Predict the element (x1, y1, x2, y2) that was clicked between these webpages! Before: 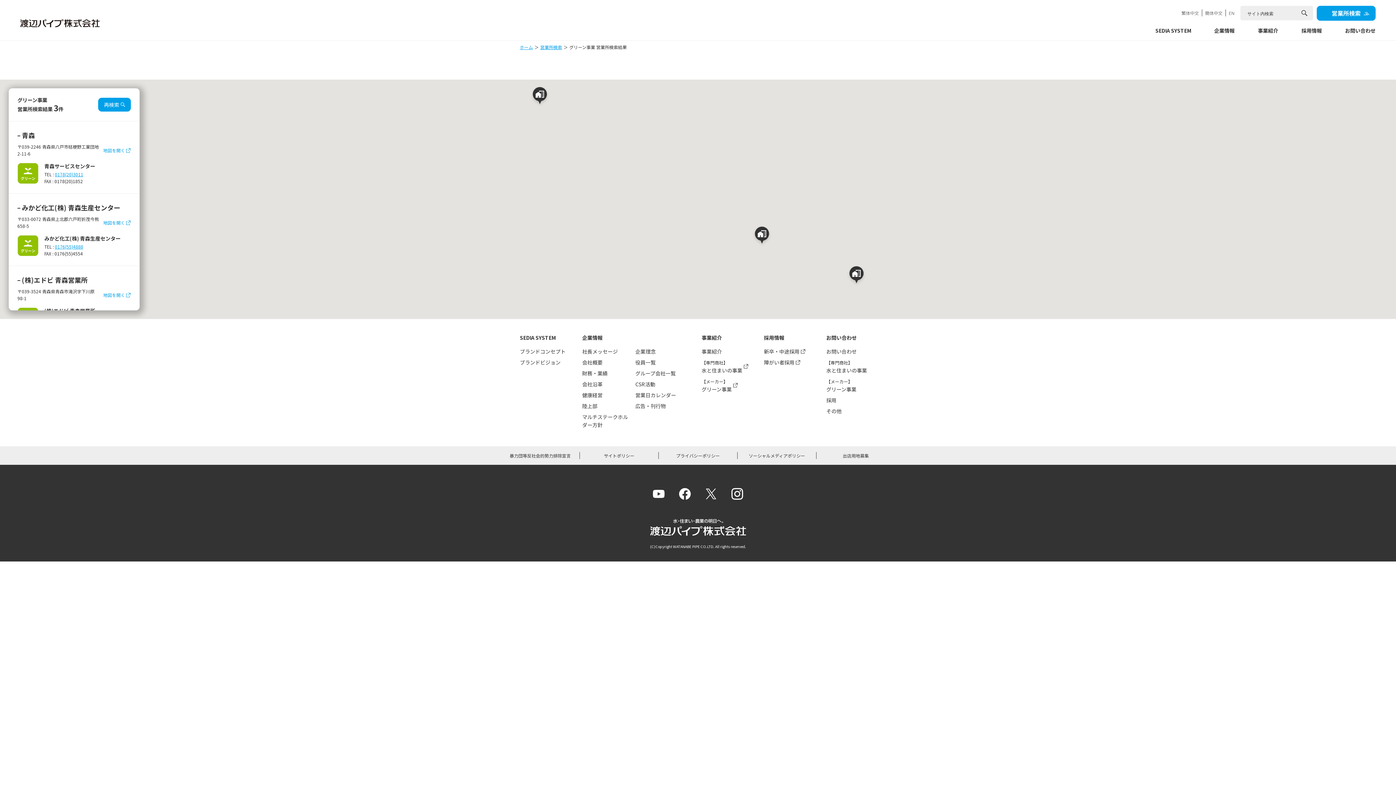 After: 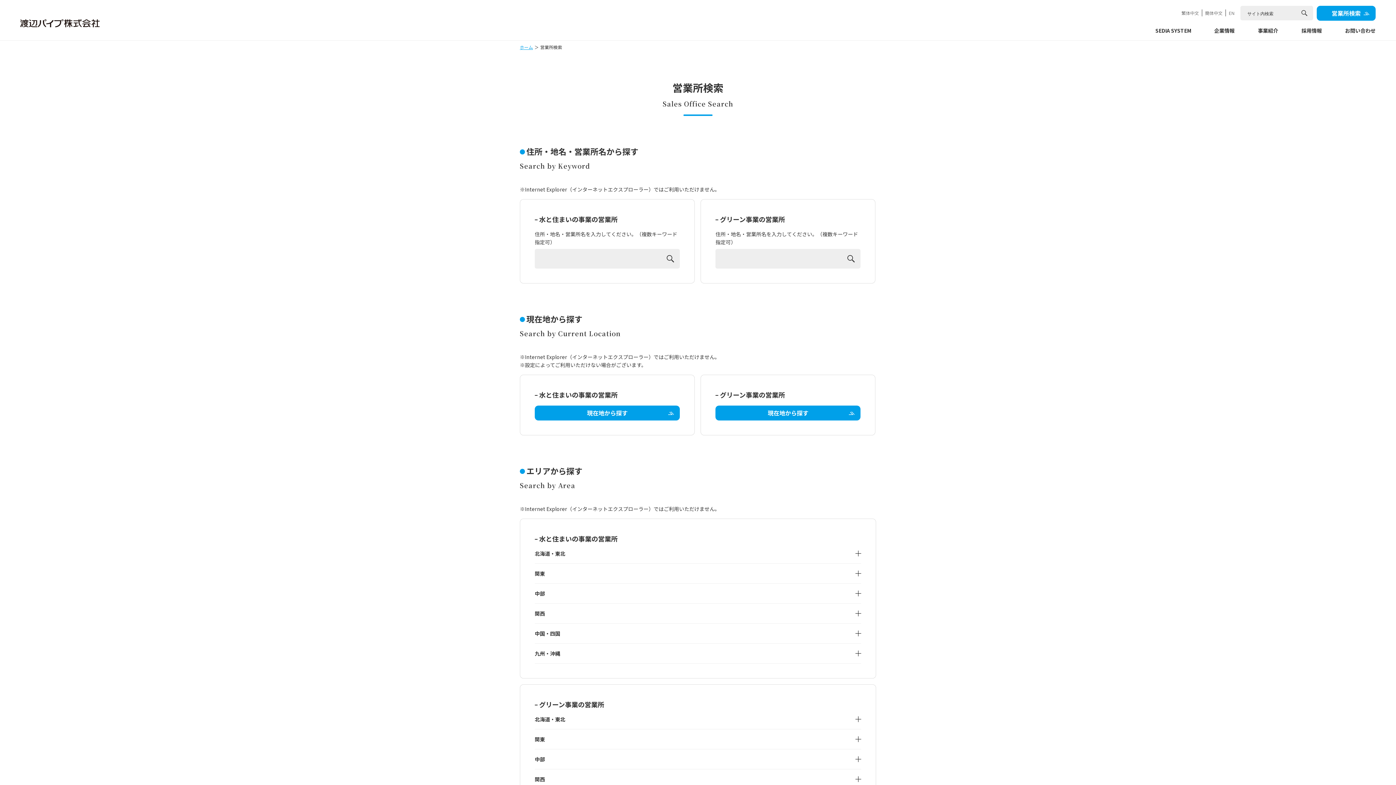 Action: bbox: (540, 43, 562, 50) label: 営業所検索